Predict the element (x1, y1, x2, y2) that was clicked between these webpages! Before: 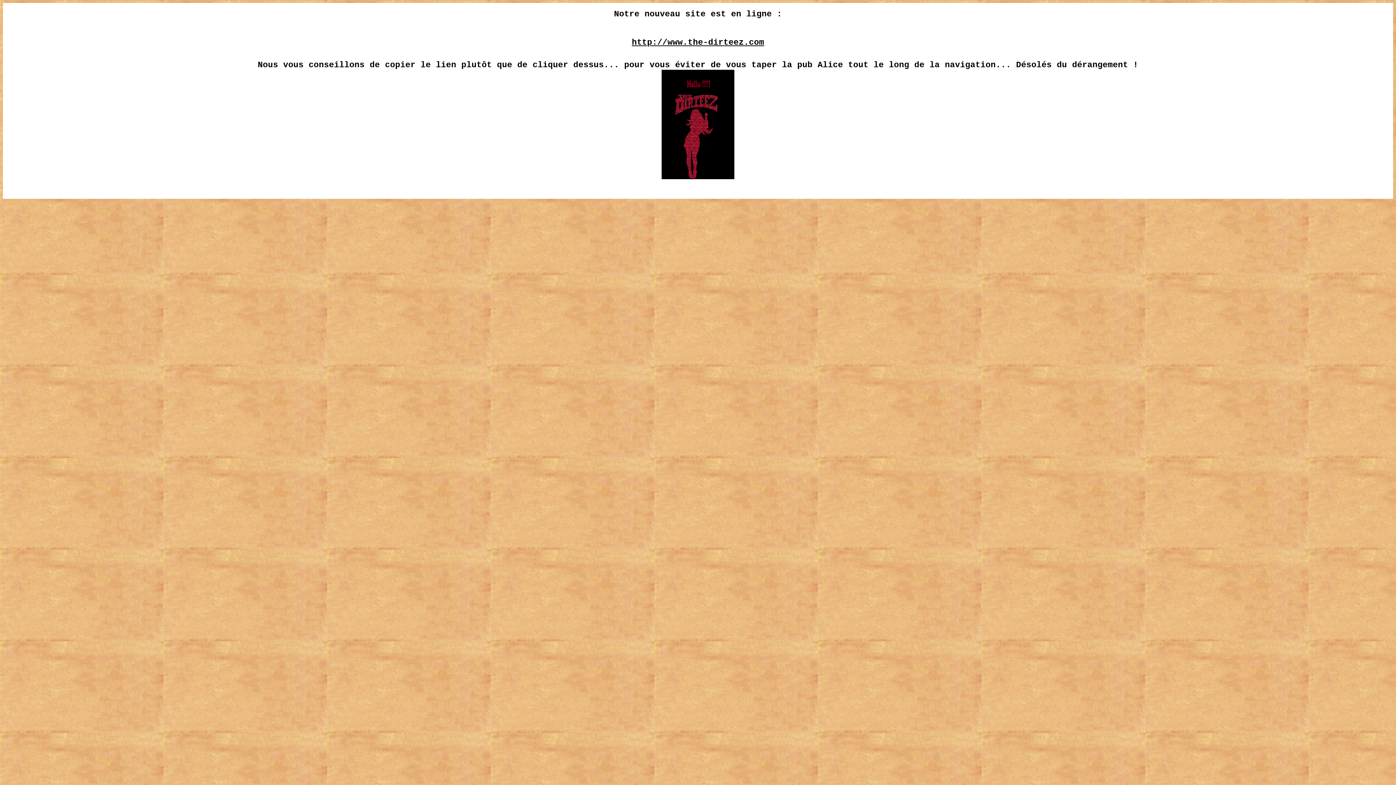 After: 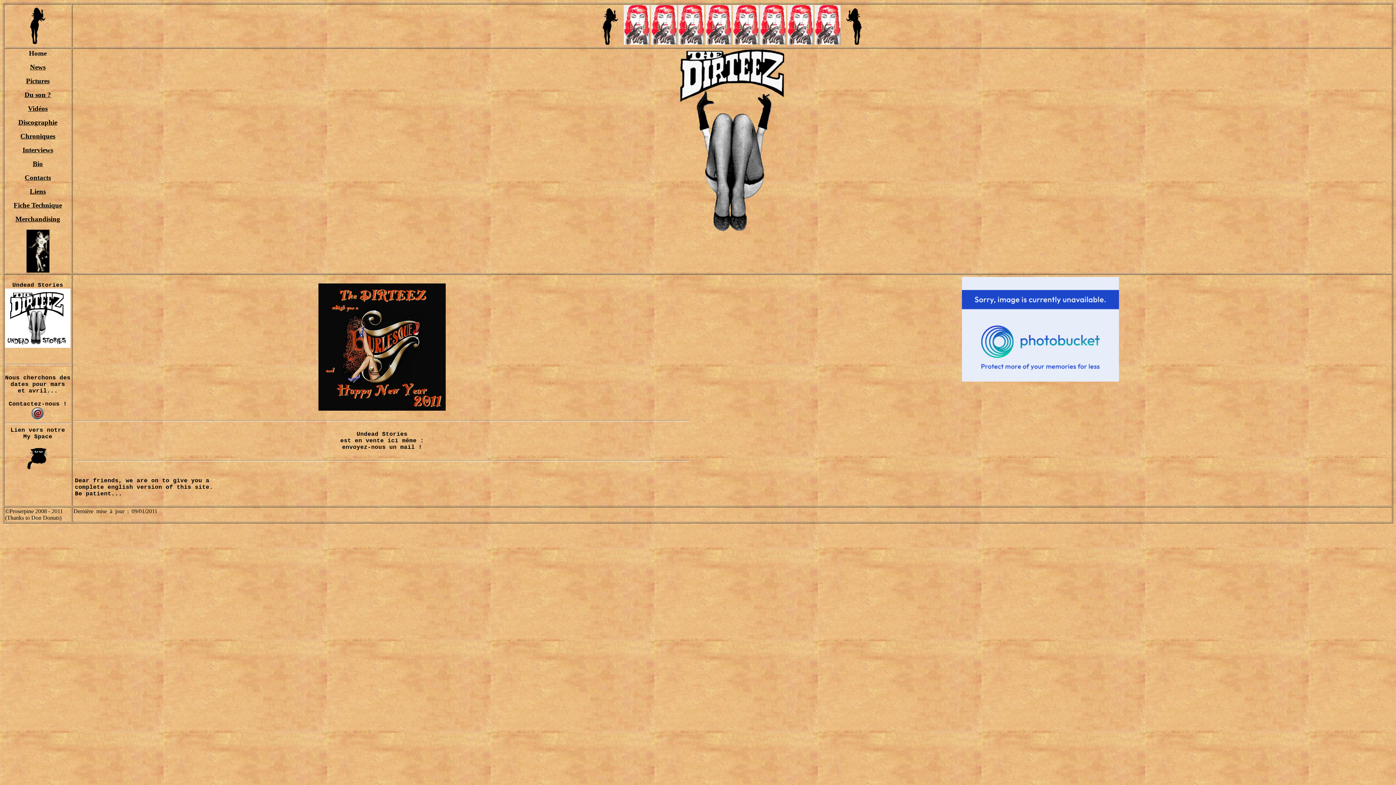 Action: bbox: (661, 171, 734, 181)